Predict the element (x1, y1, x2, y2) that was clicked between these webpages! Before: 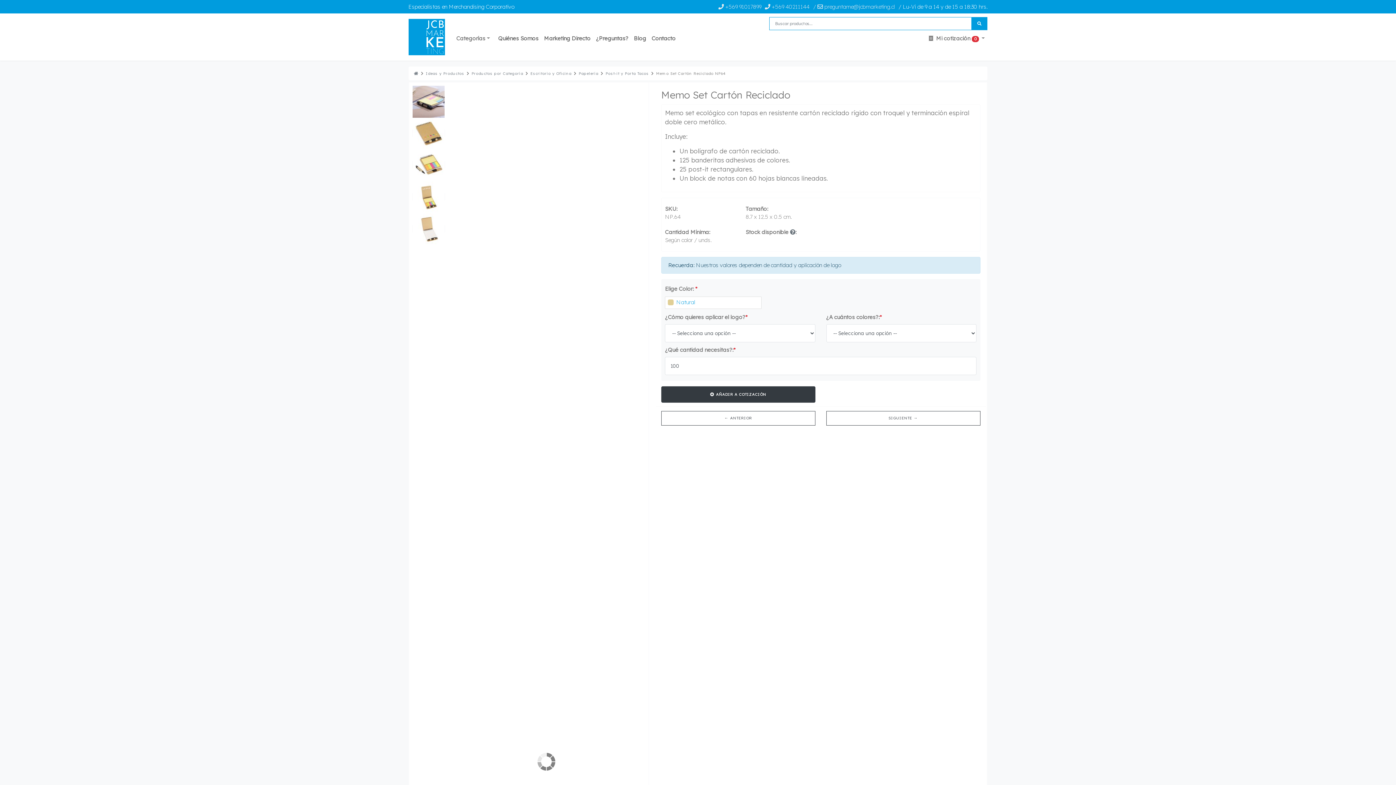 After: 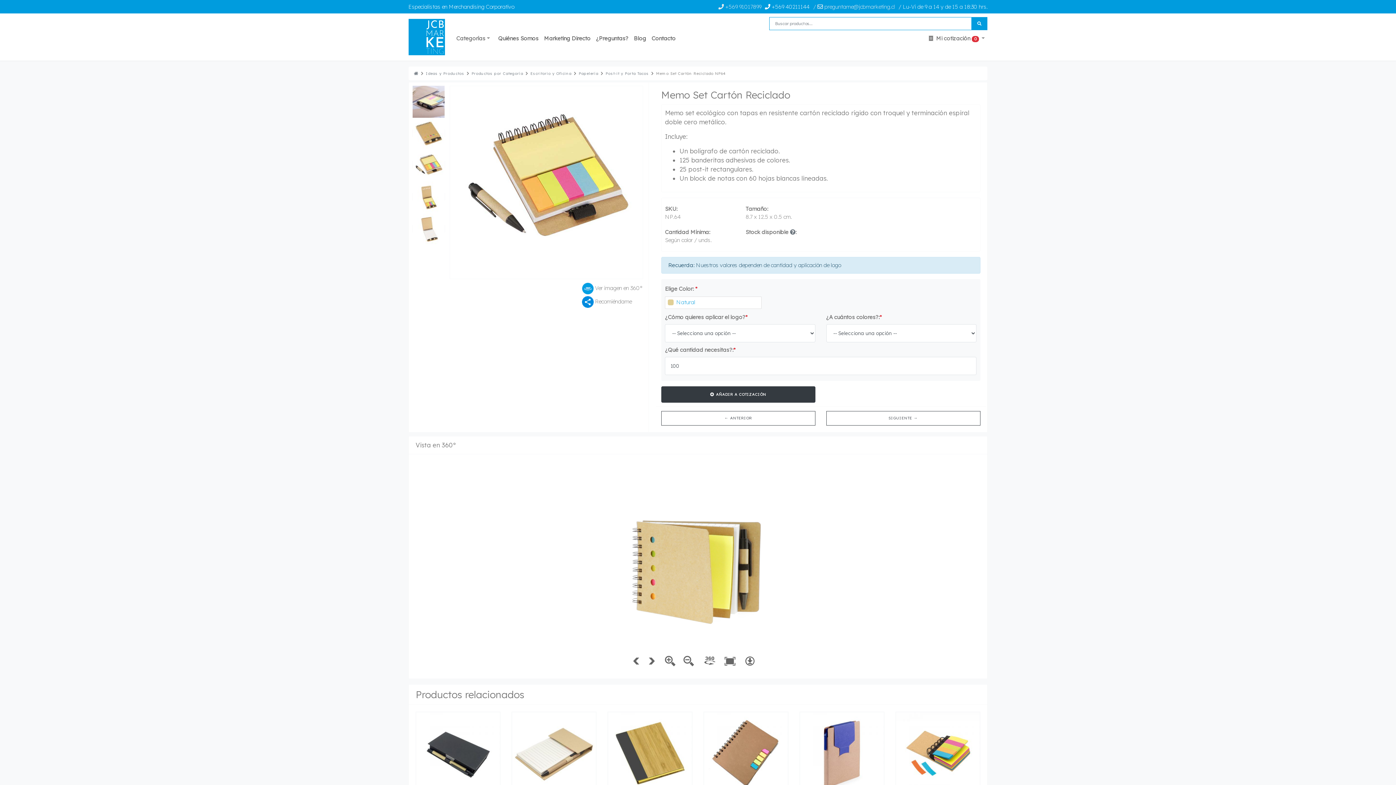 Action: bbox: (765, 0, 809, 13) label:  +569 40211144